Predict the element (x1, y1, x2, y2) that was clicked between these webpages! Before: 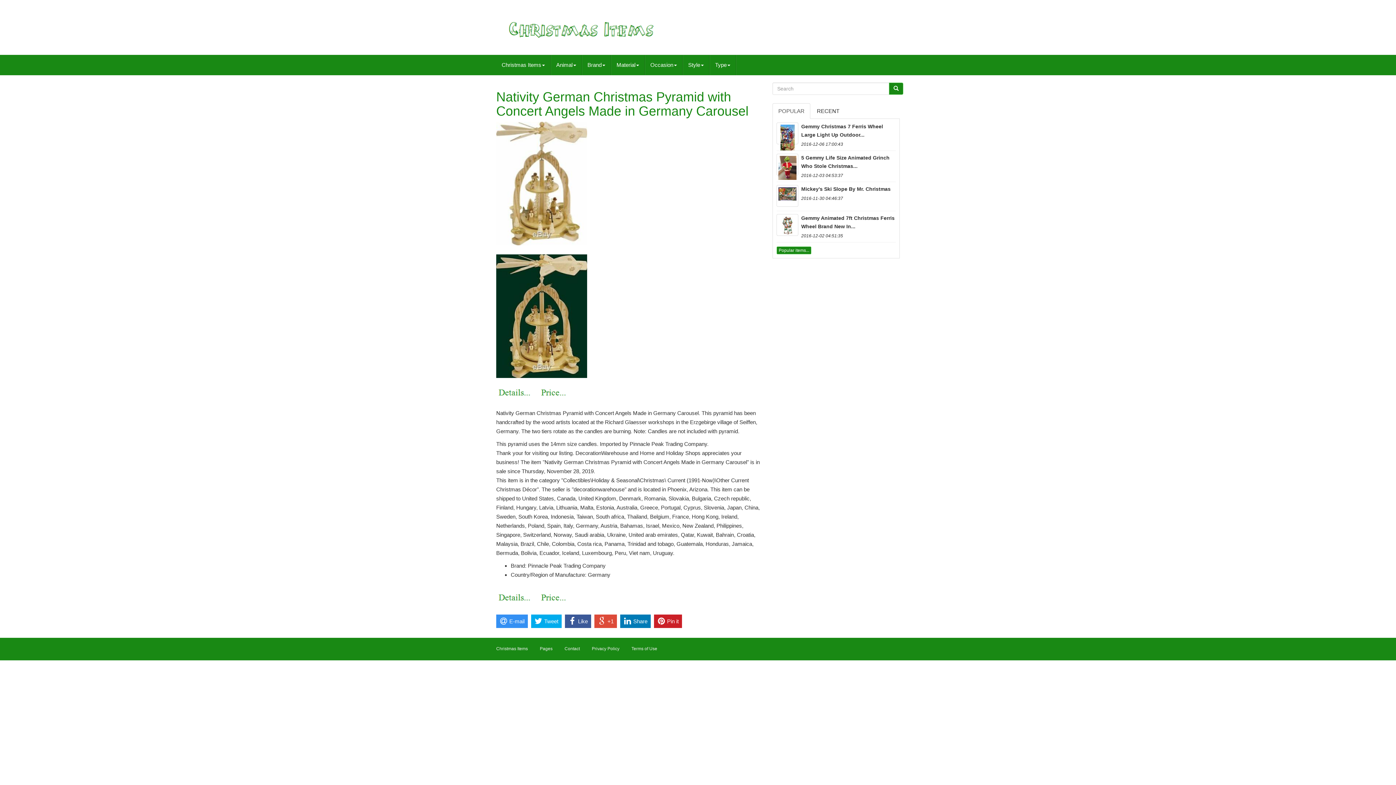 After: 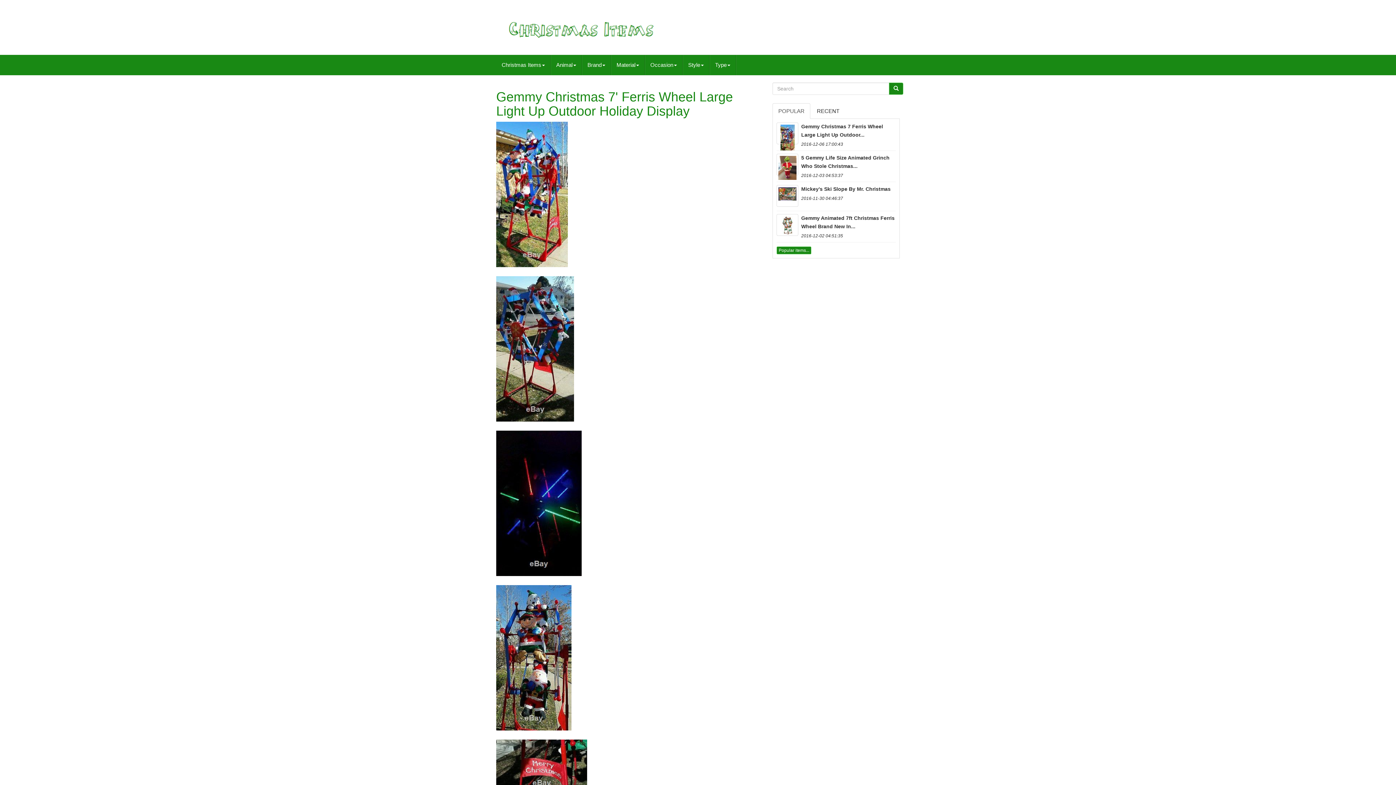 Action: bbox: (776, 122, 798, 144)